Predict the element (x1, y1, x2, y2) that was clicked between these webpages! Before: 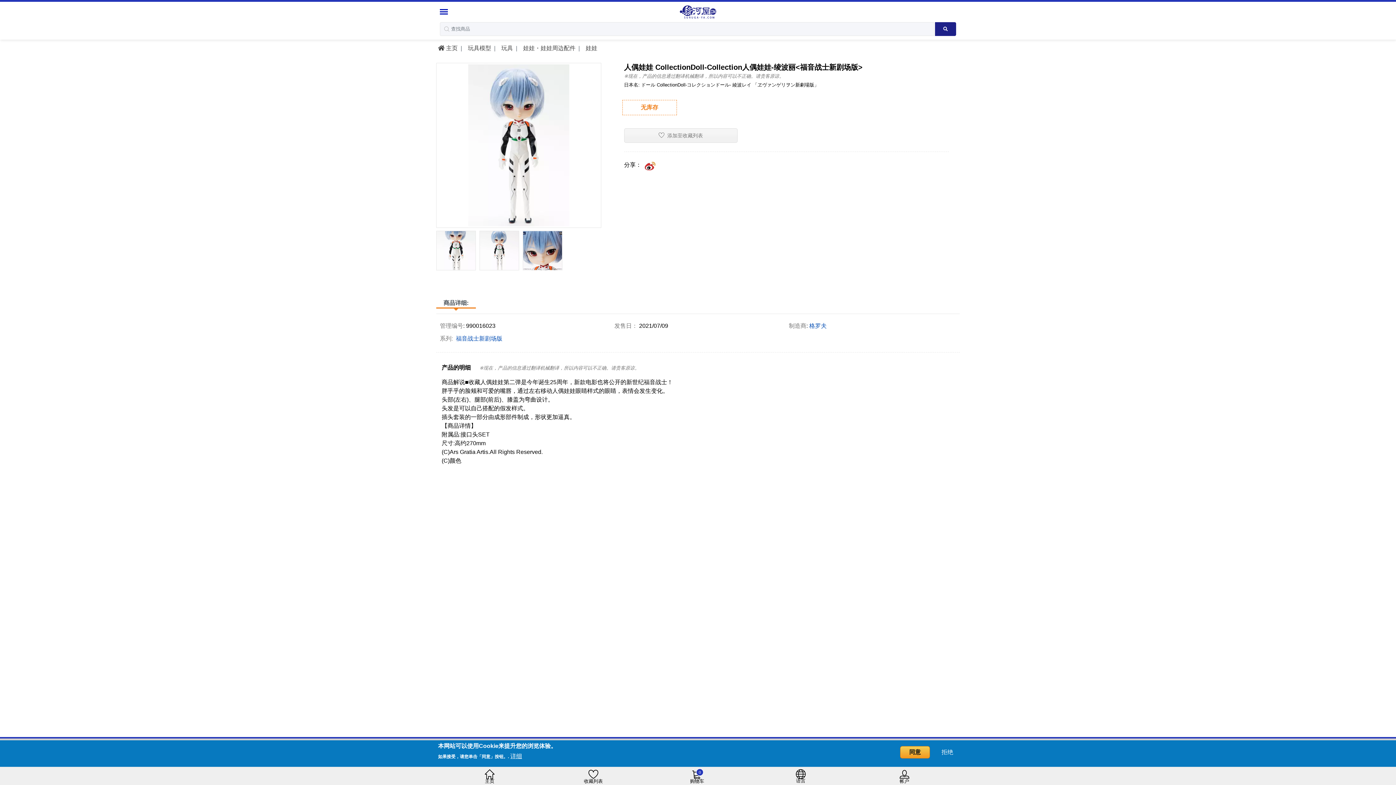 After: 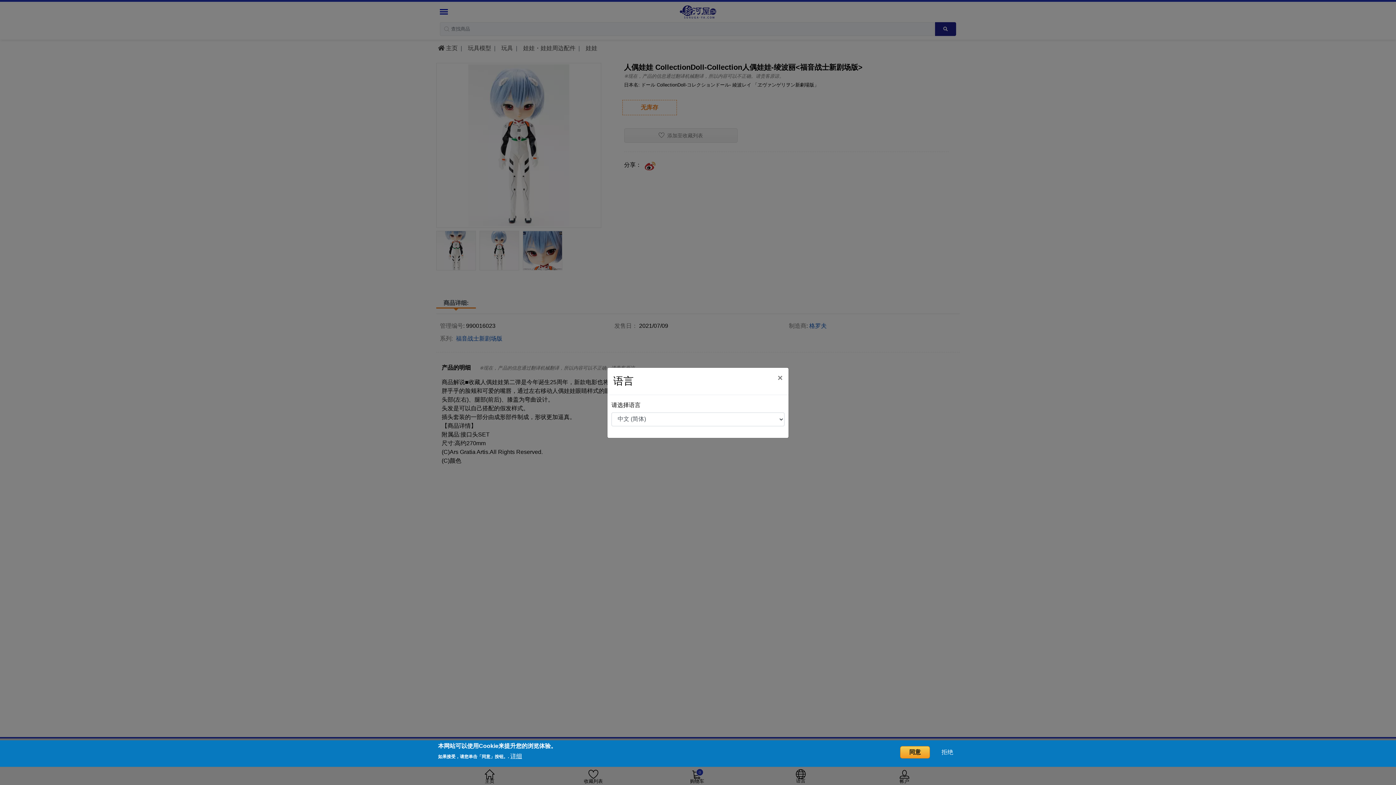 Action: label: 语言 bbox: (751, 769, 850, 783)